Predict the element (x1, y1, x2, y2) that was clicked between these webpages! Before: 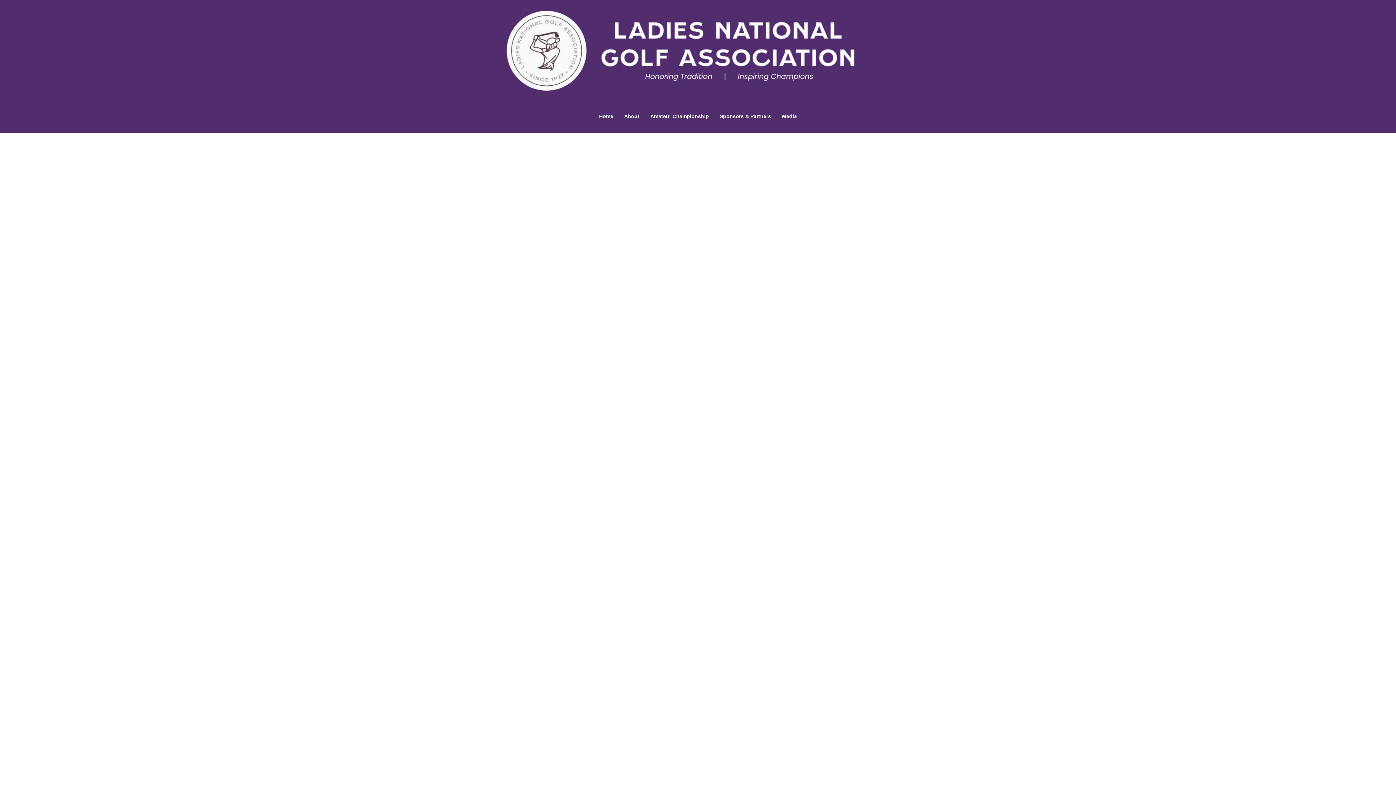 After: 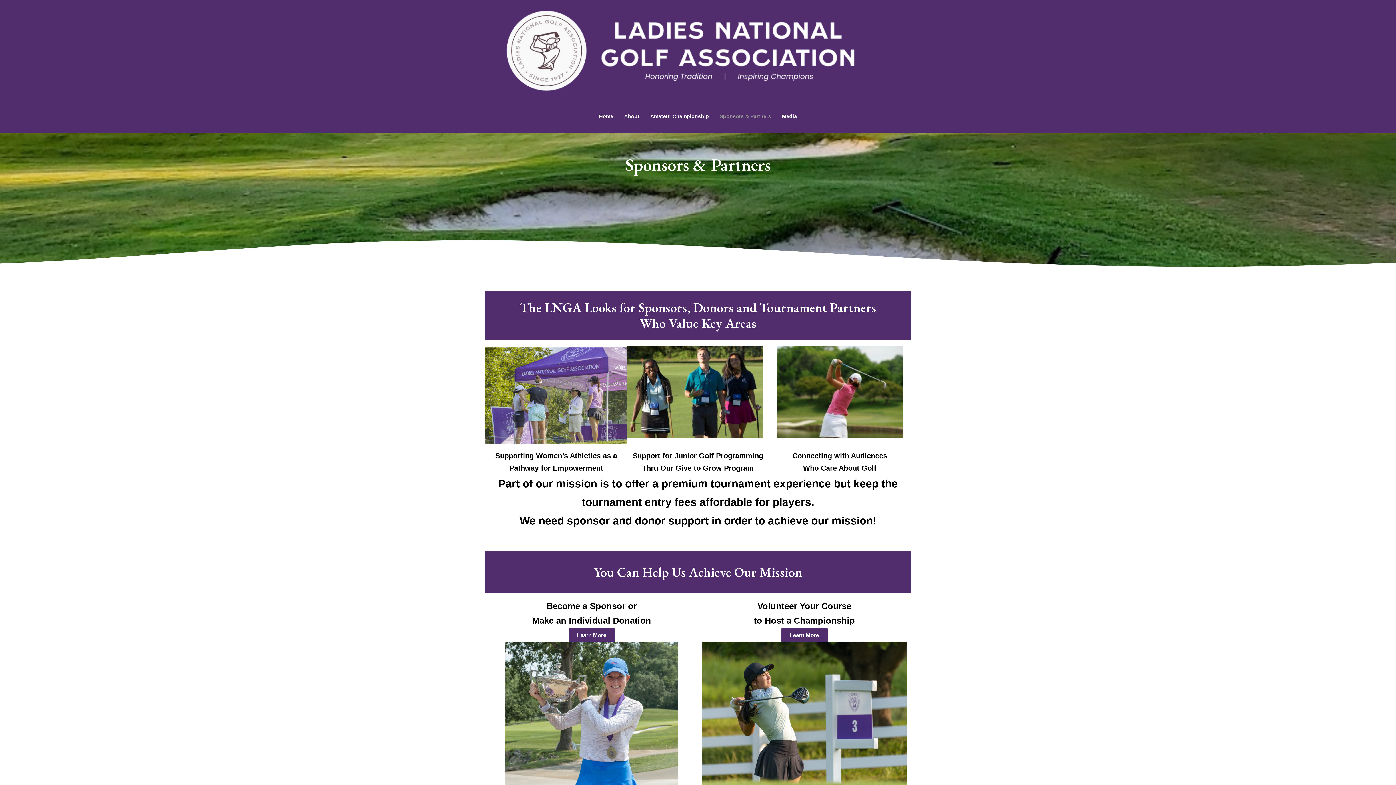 Action: label: Sponsors & Partners bbox: (714, 107, 776, 126)